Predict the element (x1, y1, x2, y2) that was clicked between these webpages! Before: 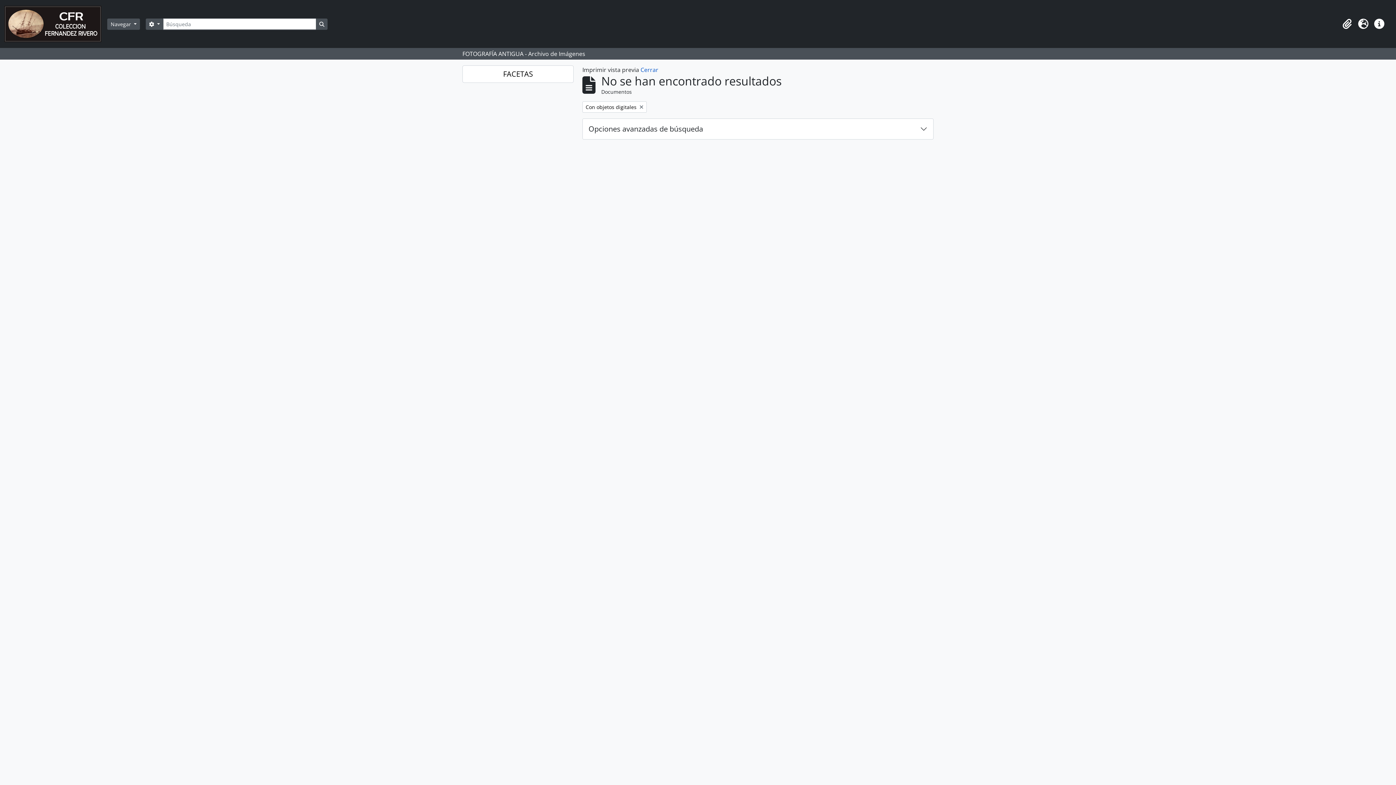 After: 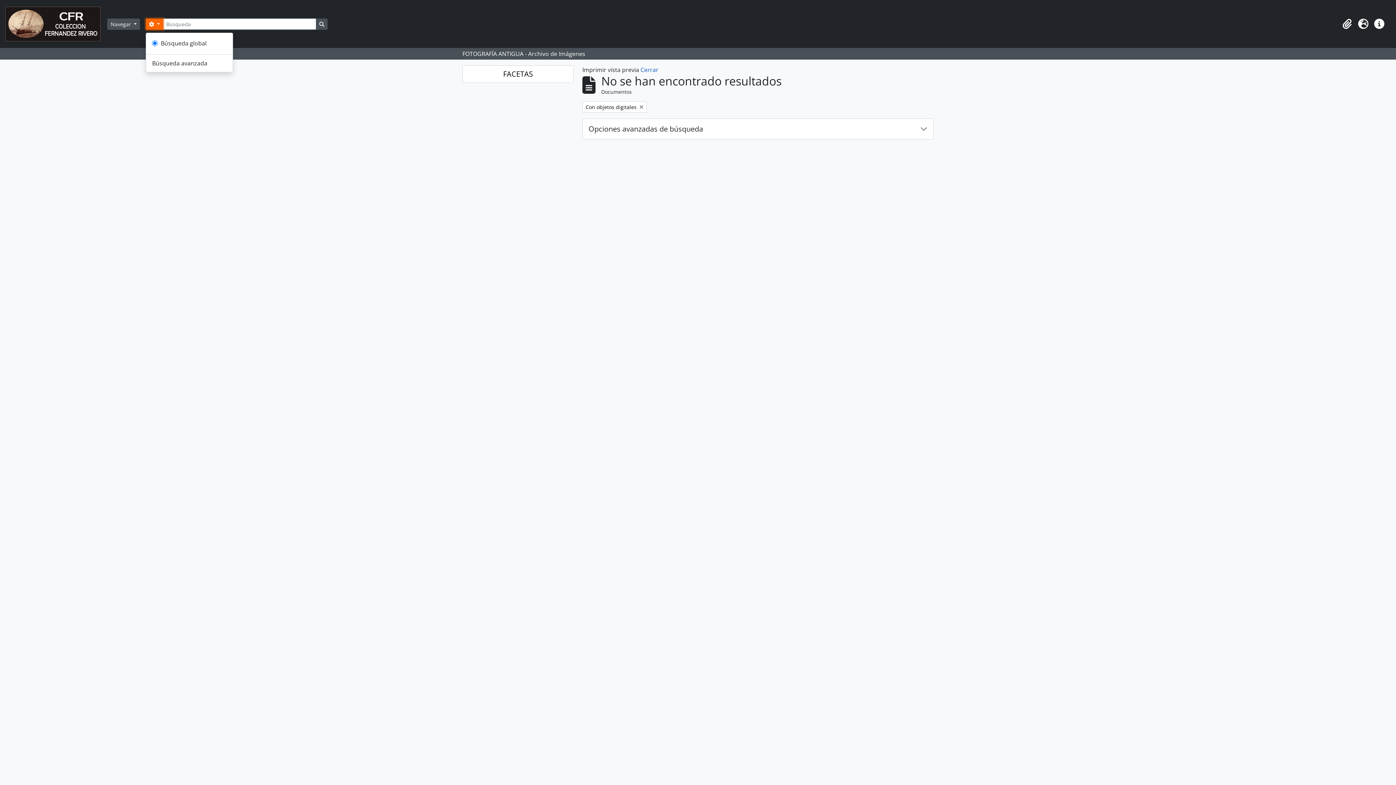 Action: bbox: (145, 18, 163, 29) label:  
Search options